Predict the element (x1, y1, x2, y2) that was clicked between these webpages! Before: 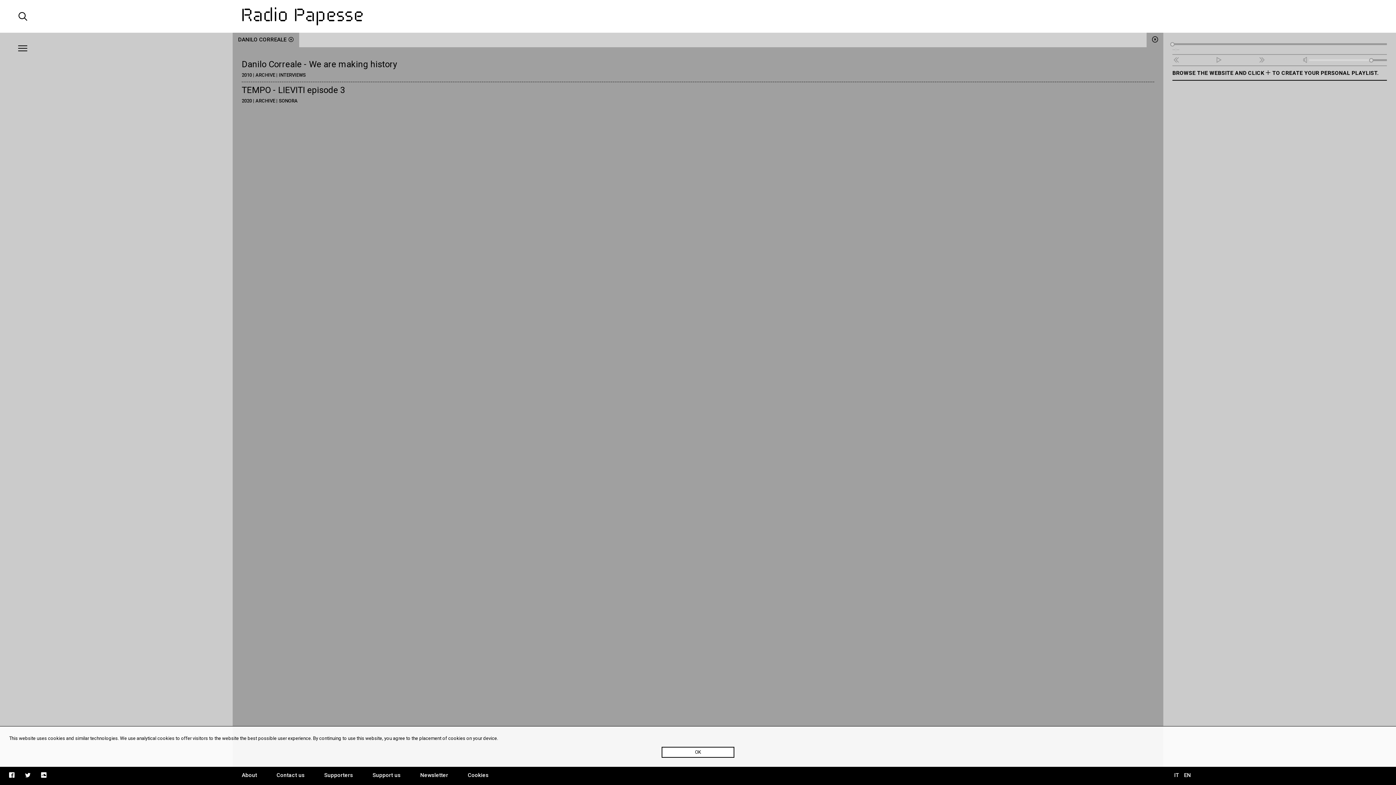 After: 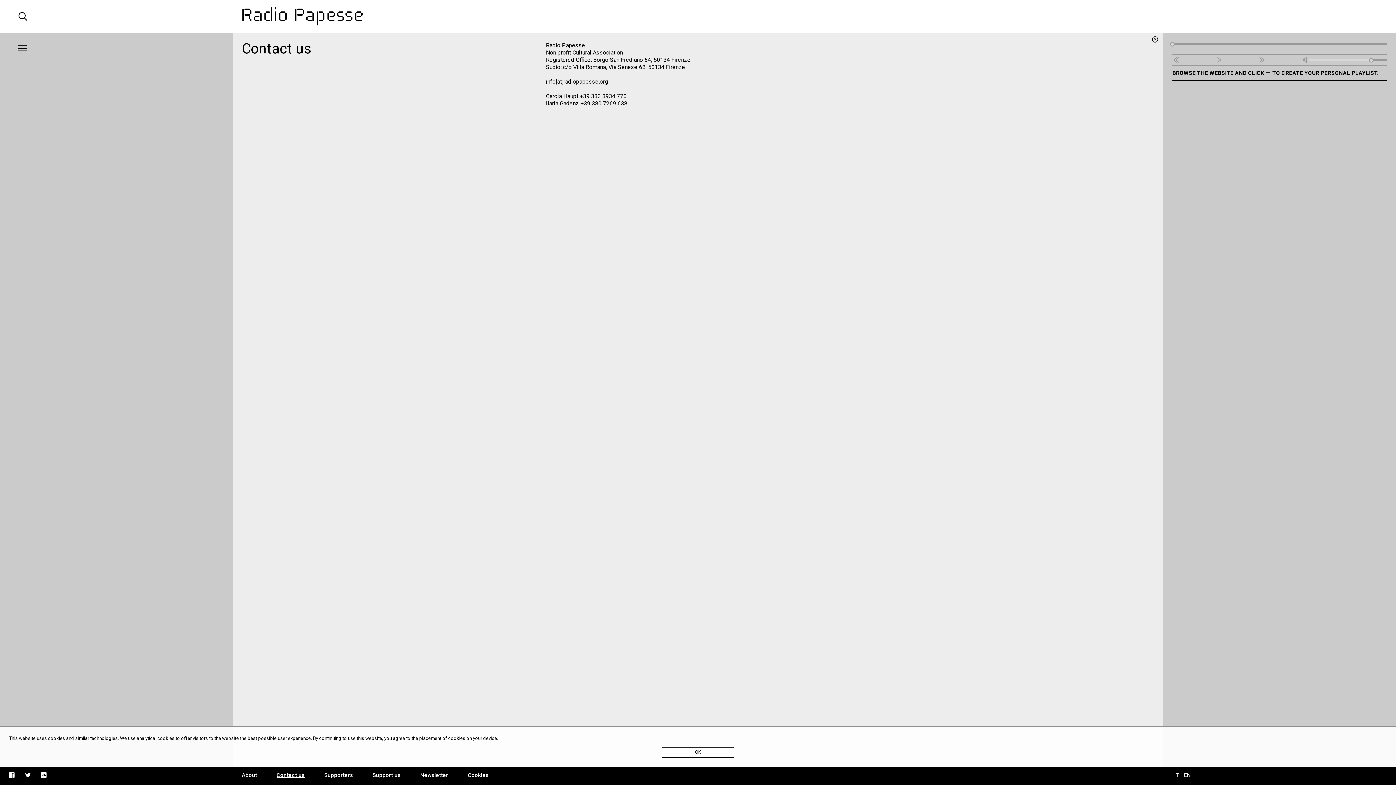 Action: label: Contact us bbox: (276, 772, 304, 778)